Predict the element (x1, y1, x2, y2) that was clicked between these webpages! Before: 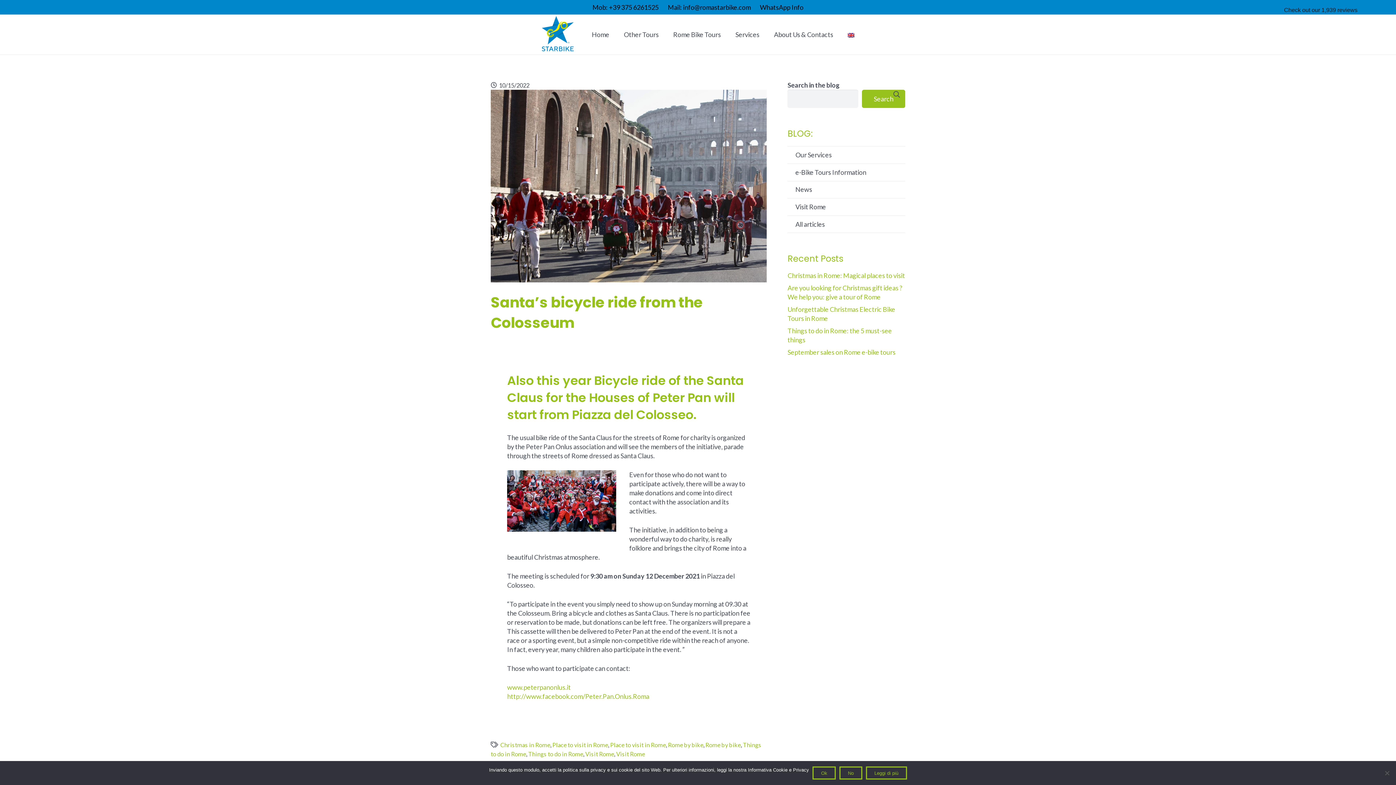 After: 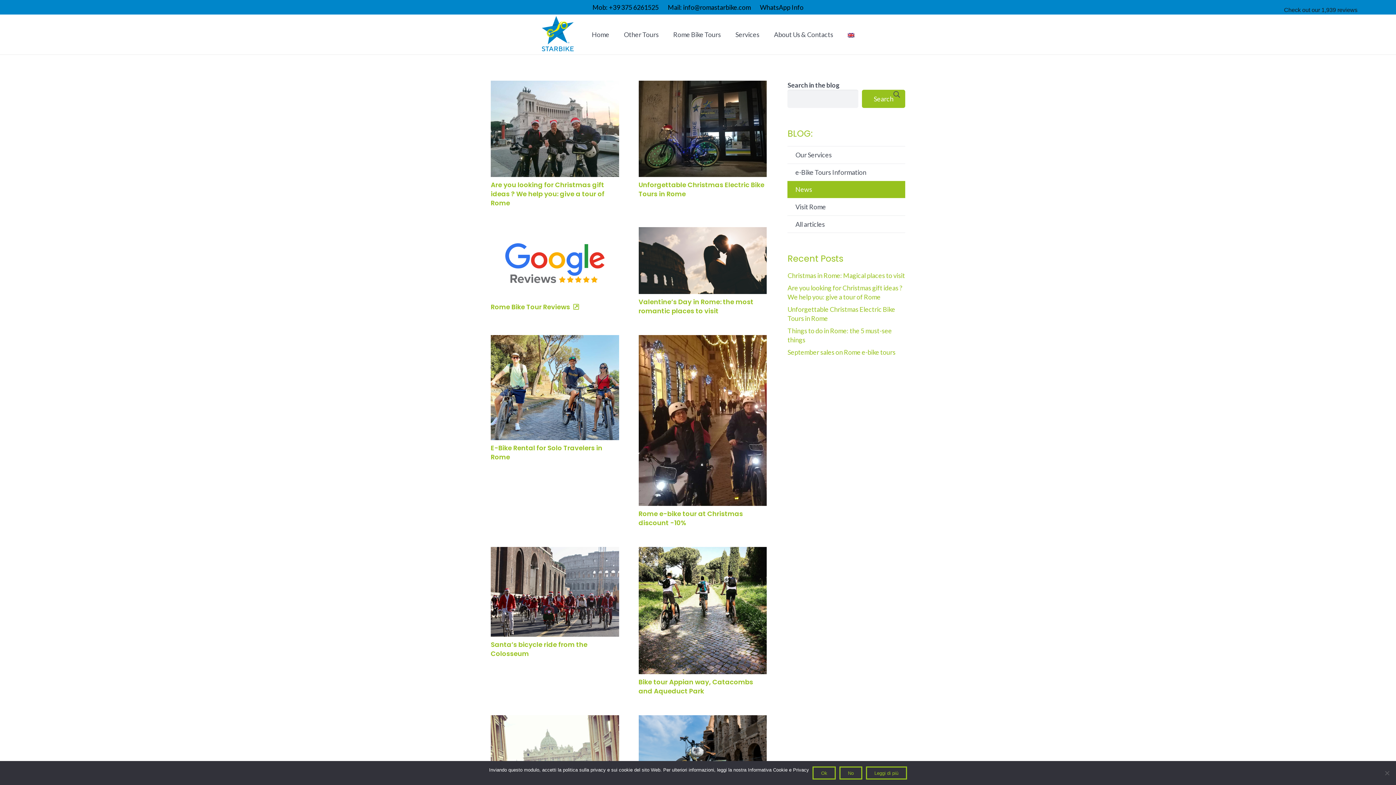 Action: bbox: (787, 180, 905, 198) label: News